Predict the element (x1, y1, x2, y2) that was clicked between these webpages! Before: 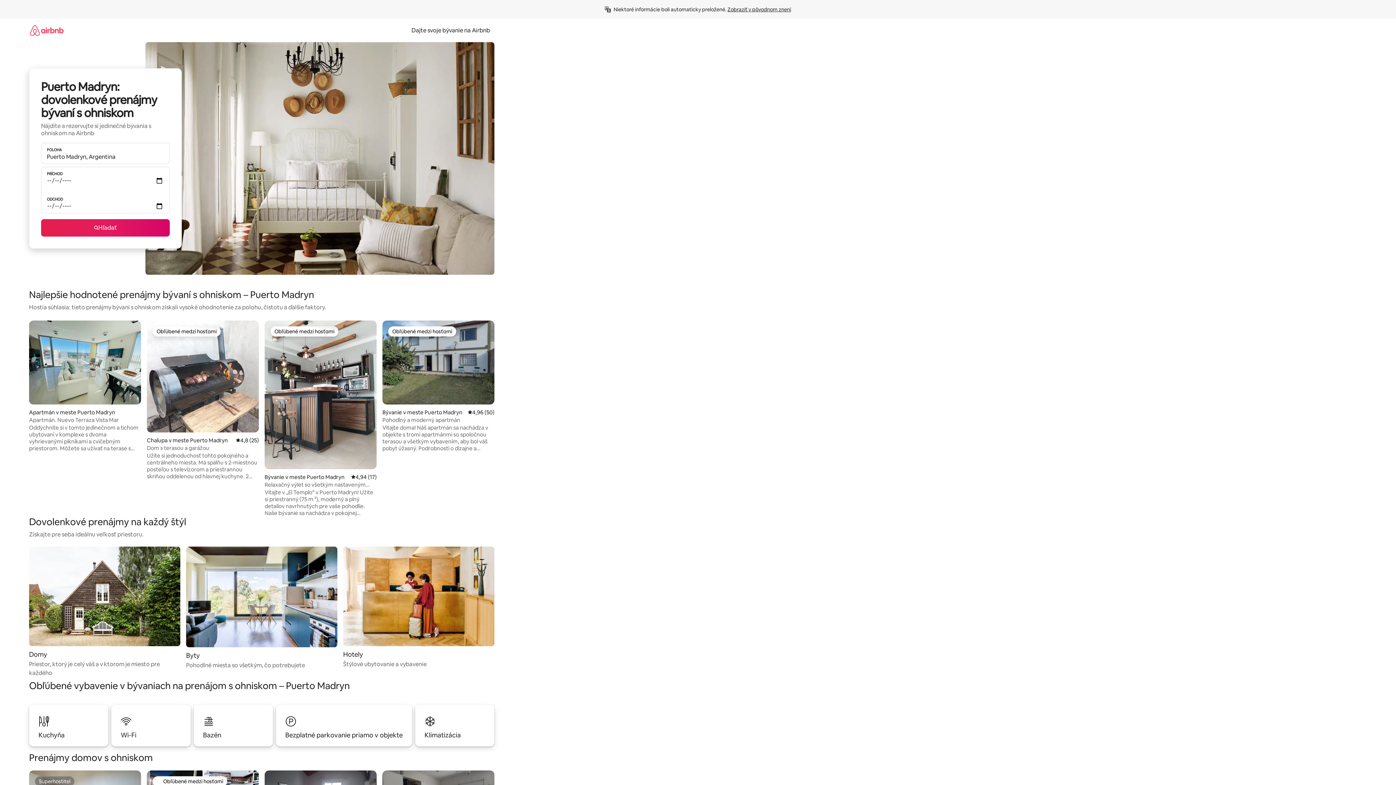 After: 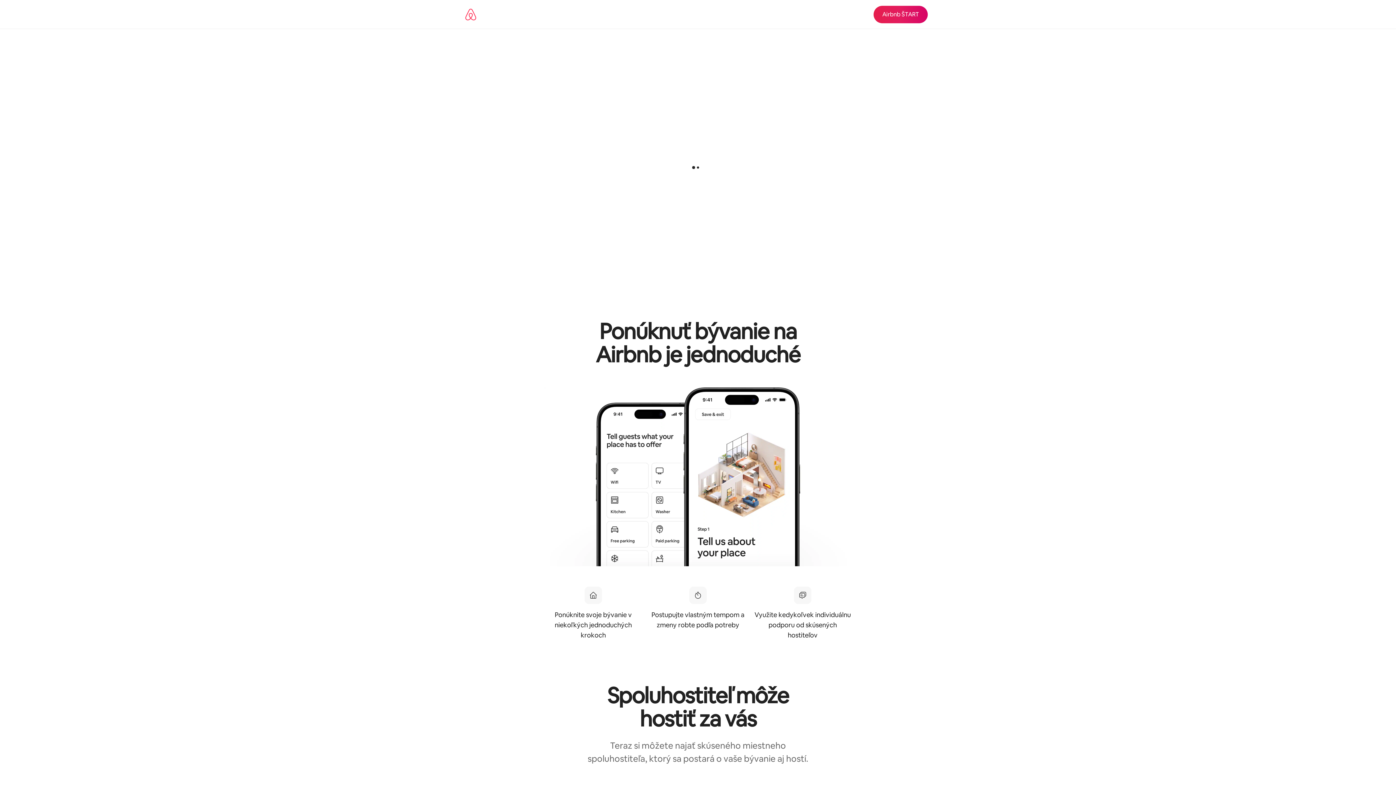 Action: label: Dajte svoje bývanie na Airbnb bbox: (407, 26, 494, 34)